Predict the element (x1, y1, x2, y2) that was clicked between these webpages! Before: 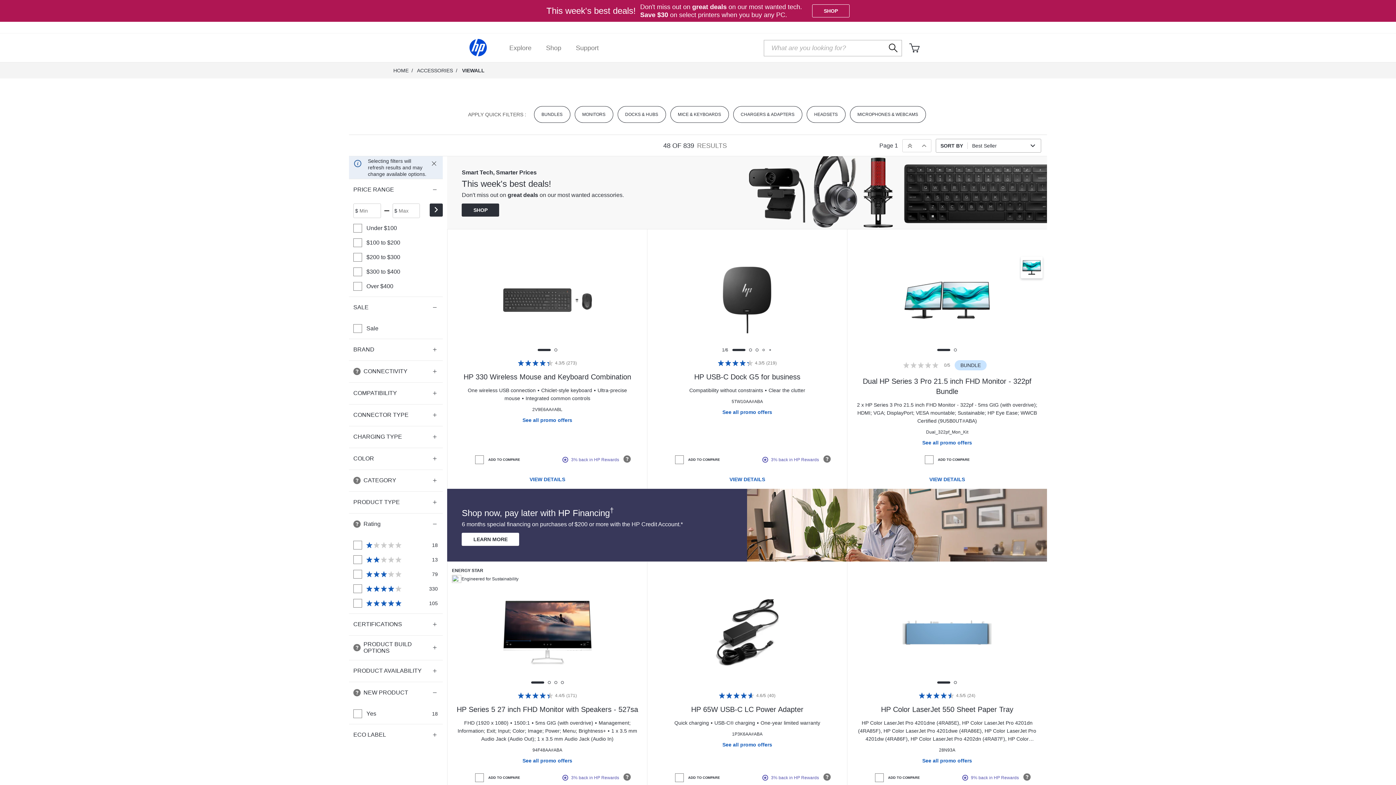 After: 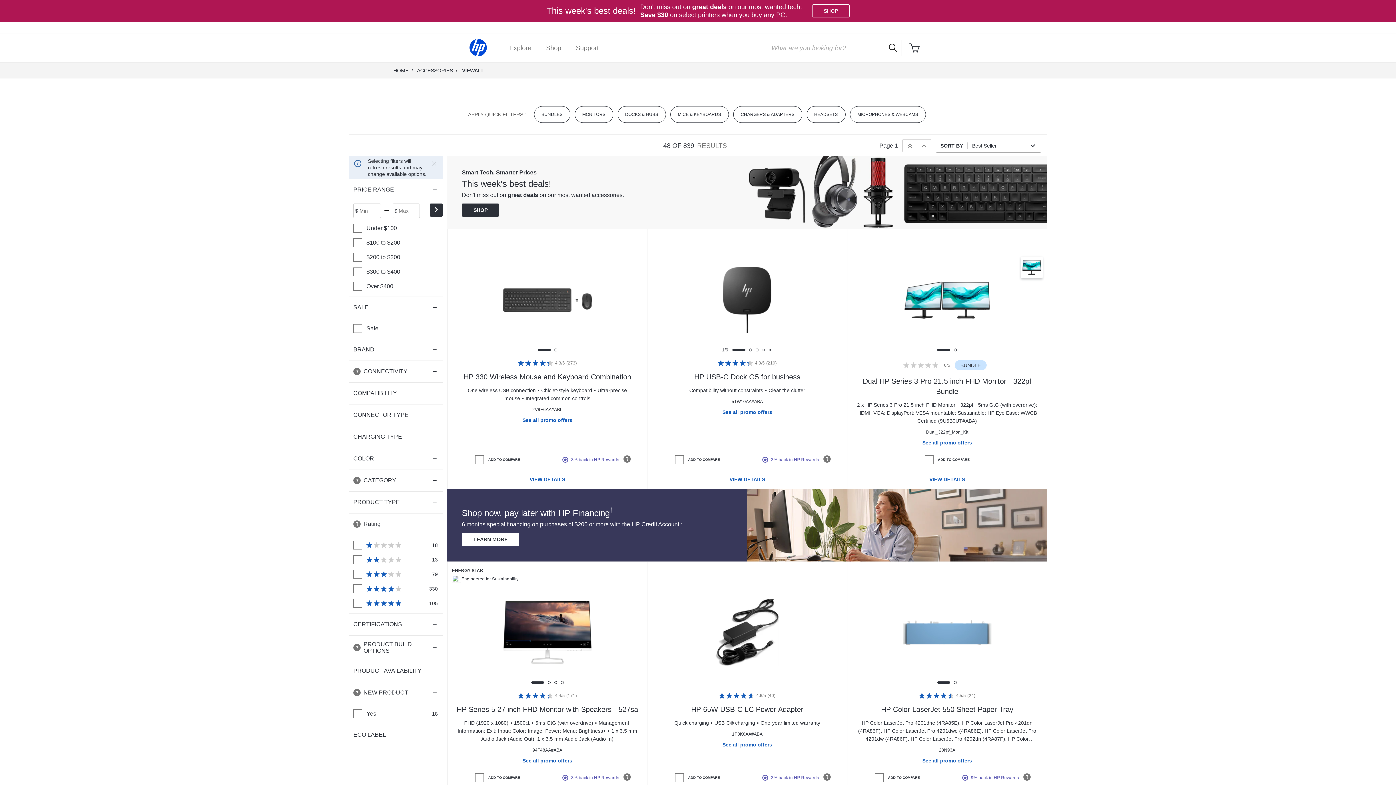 Action: bbox: (353, 520, 360, 528) label: Open tooltip